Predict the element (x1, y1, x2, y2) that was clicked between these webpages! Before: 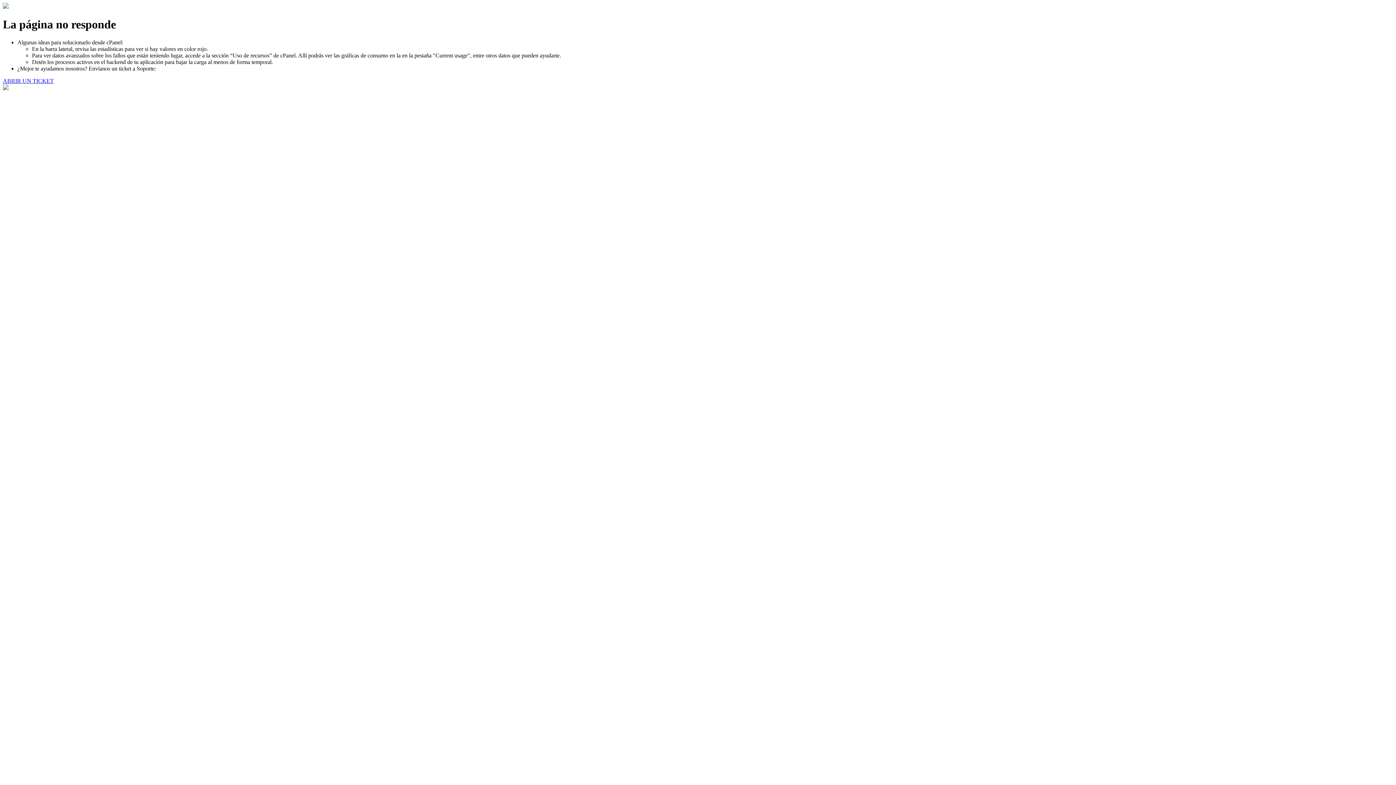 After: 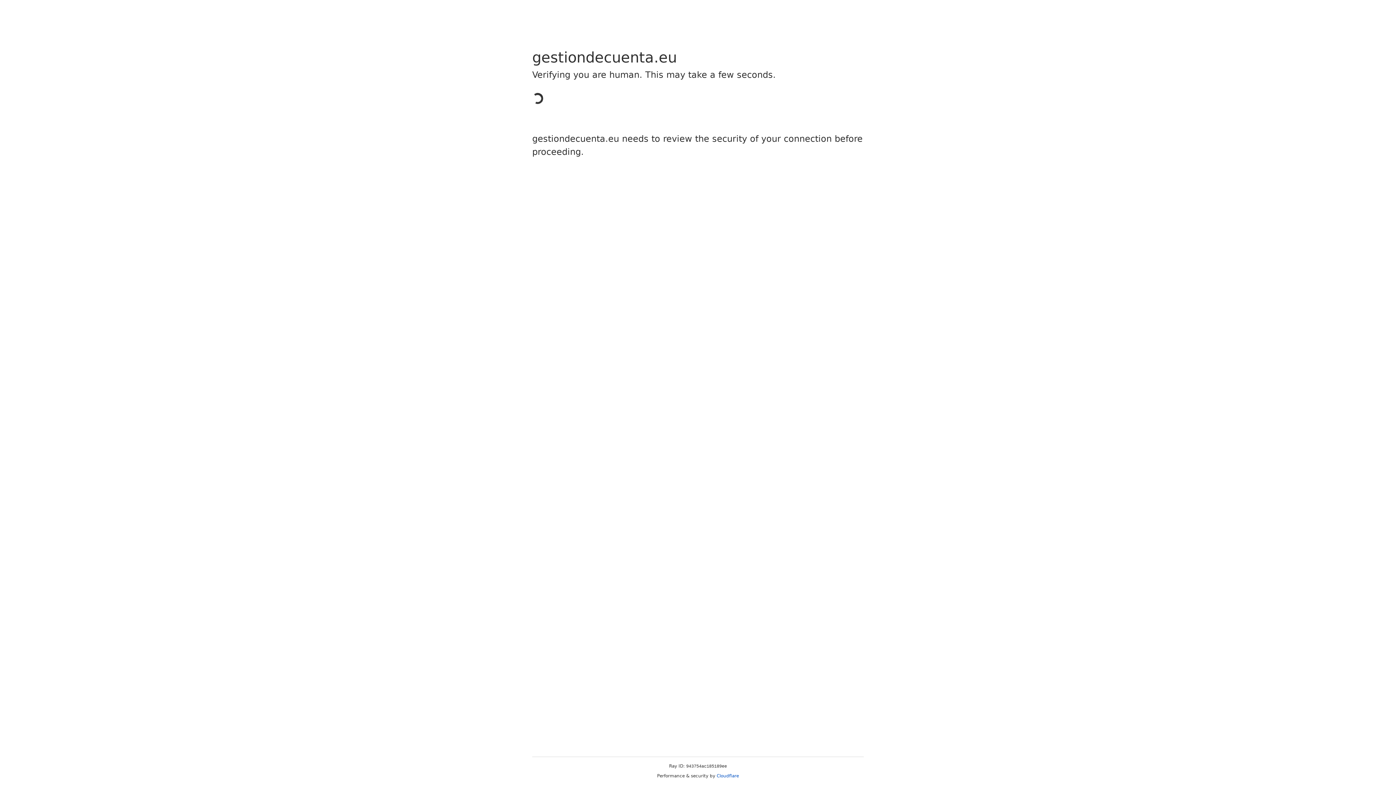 Action: bbox: (2, 77, 53, 83) label: ABRIR UN TICKET